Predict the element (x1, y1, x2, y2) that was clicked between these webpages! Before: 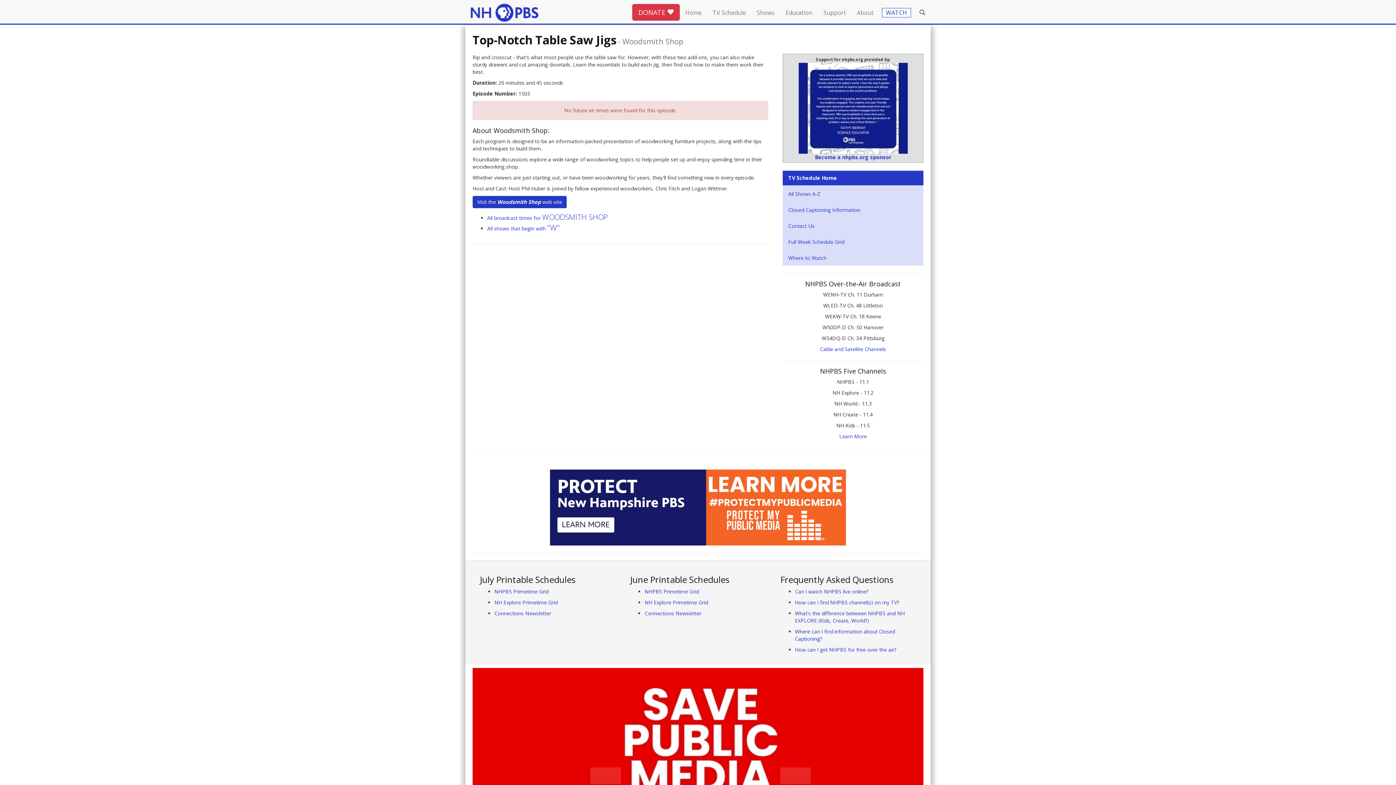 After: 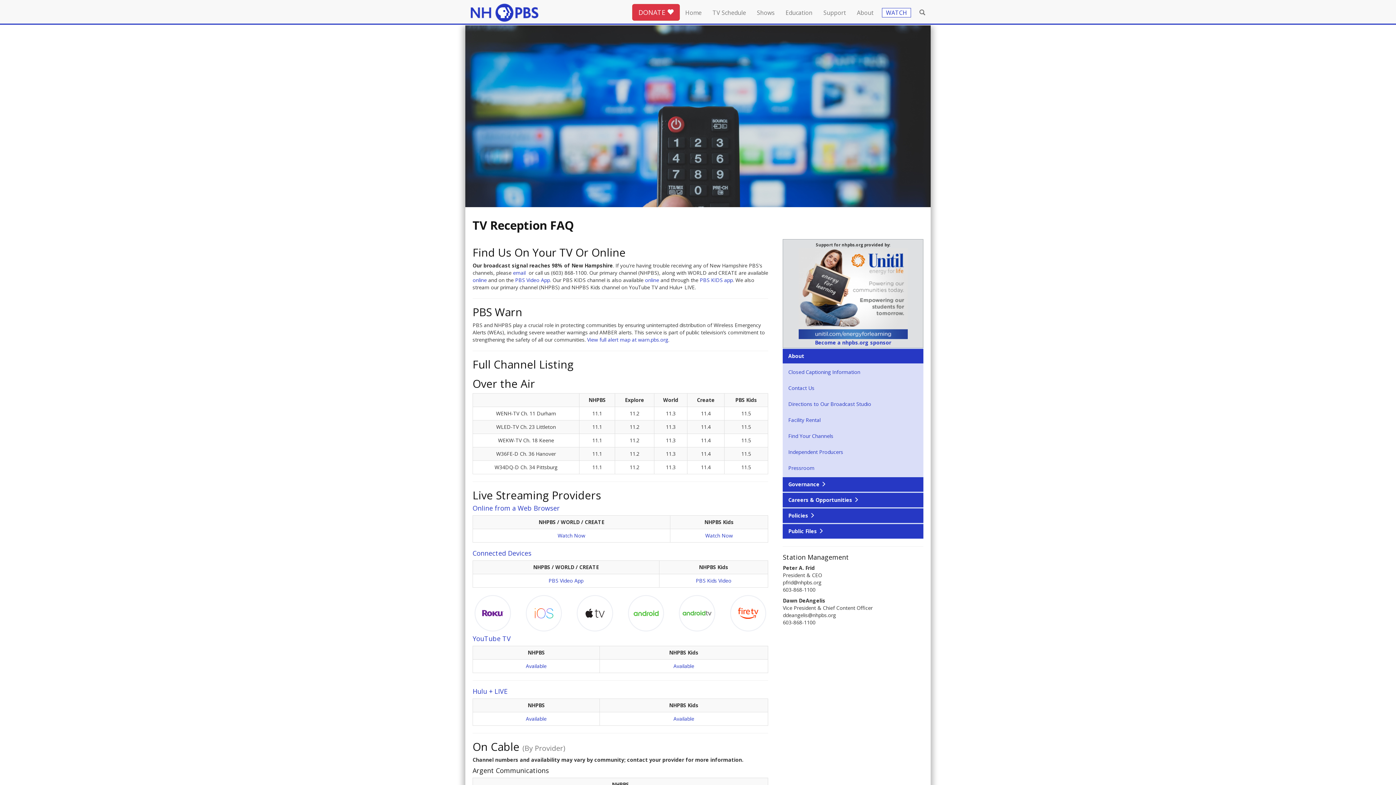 Action: label: How can I get NHPBS for free over the air? bbox: (795, 646, 896, 653)